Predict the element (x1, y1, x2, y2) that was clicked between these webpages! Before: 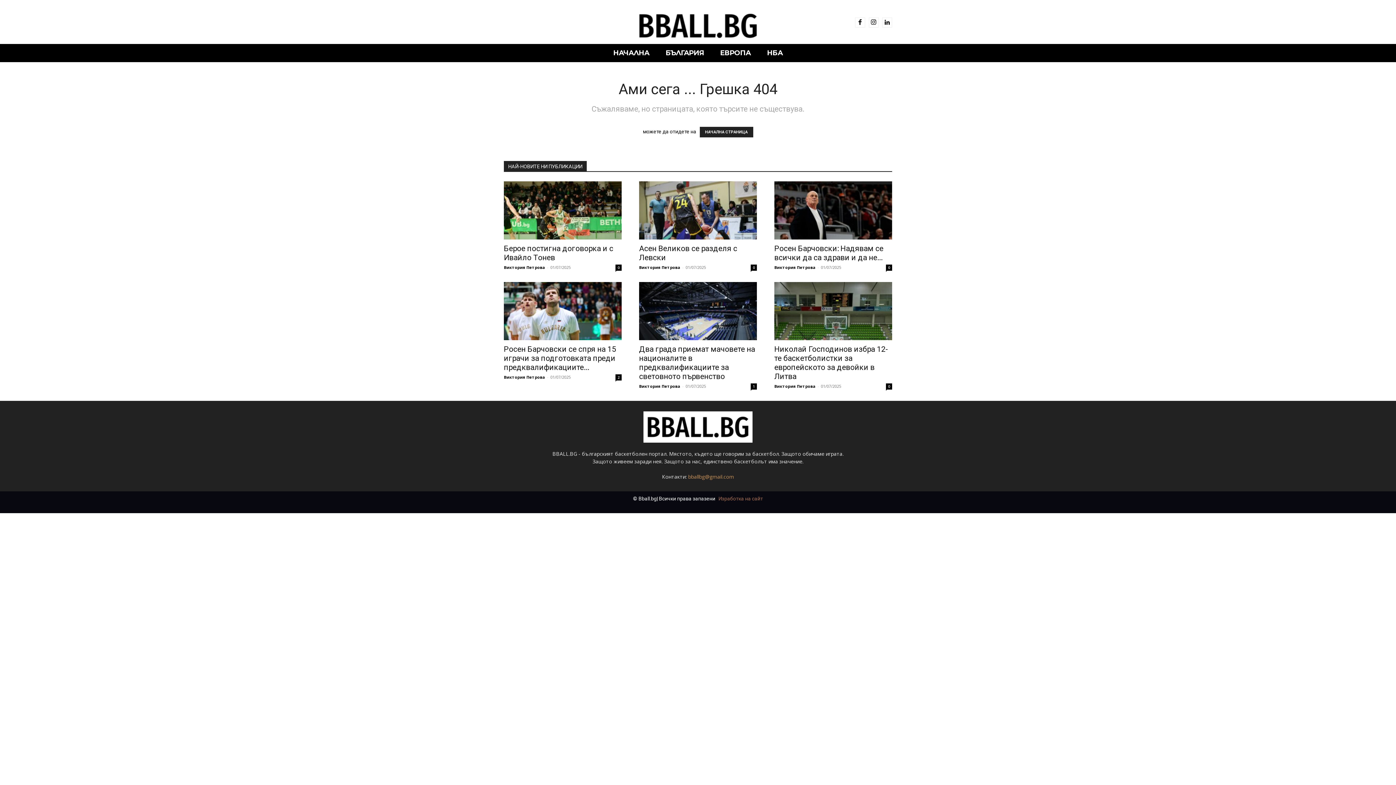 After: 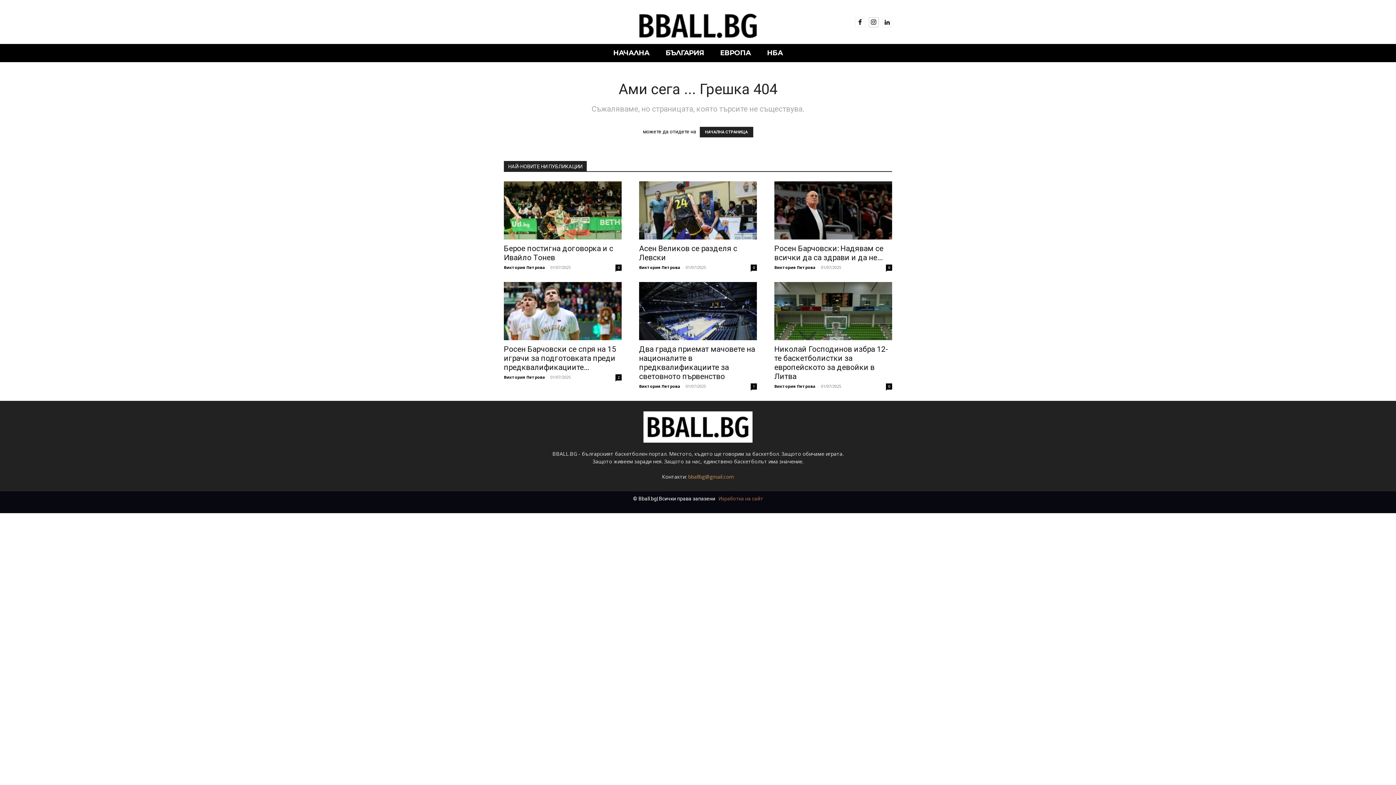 Action: bbox: (868, 17, 878, 27)